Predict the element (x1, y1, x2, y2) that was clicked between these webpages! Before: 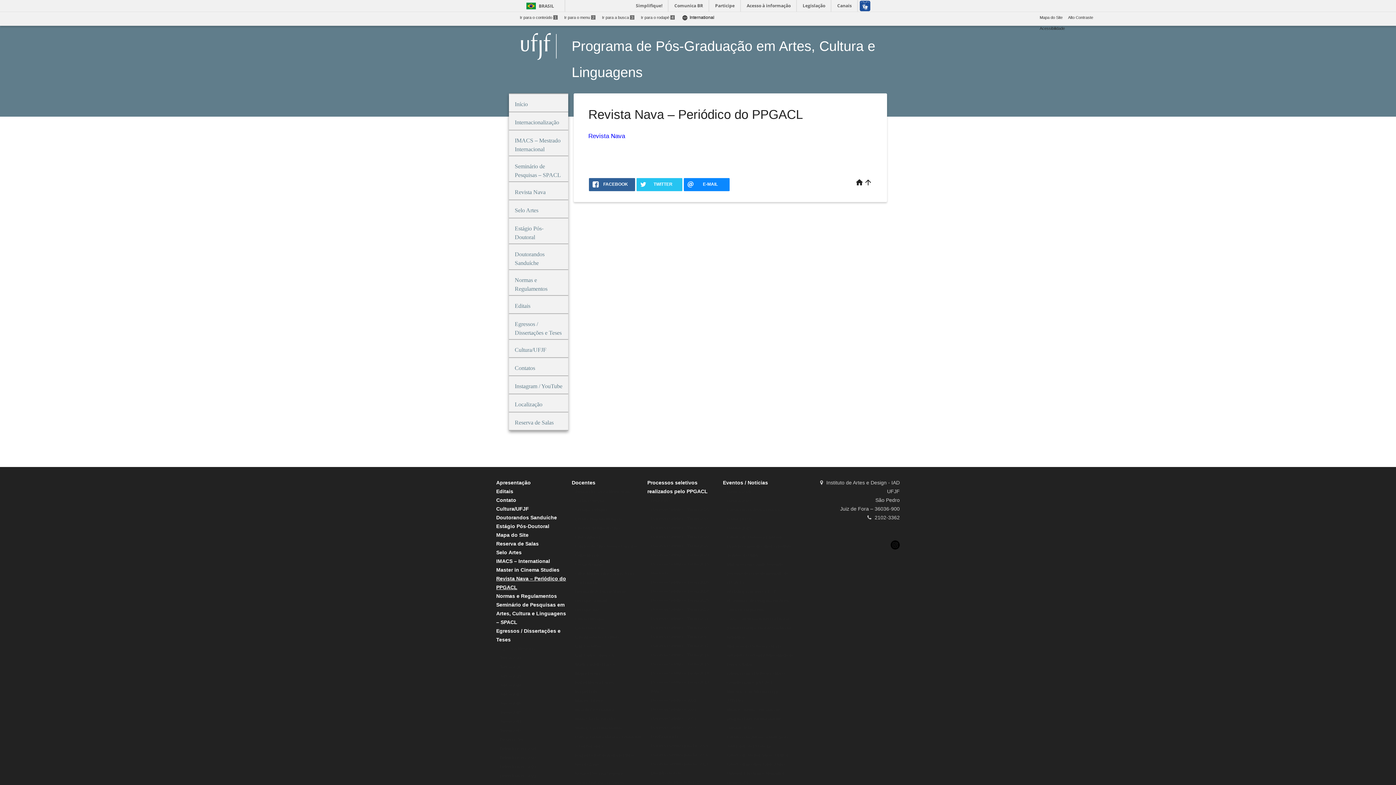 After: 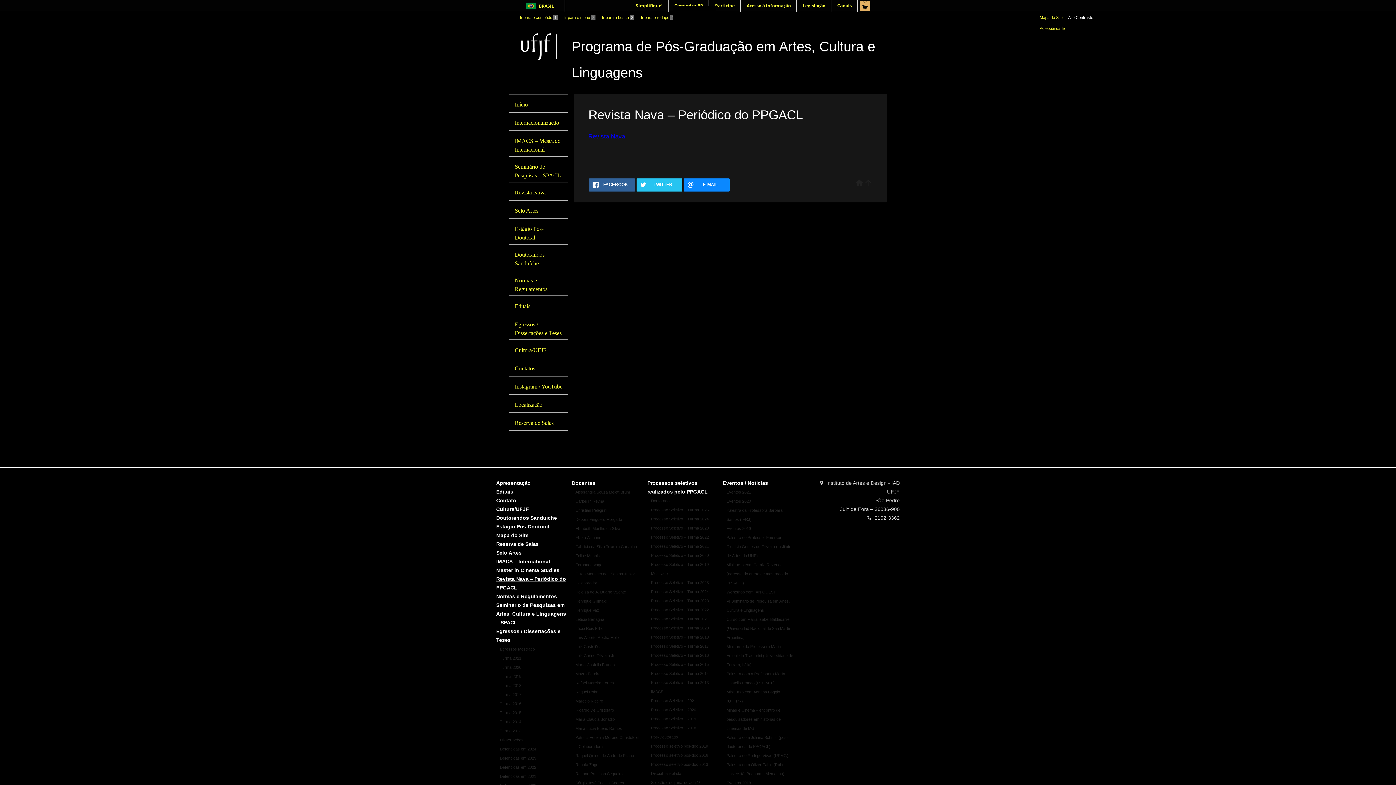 Action: bbox: (1068, 14, 1093, 20) label: Alto Contraste